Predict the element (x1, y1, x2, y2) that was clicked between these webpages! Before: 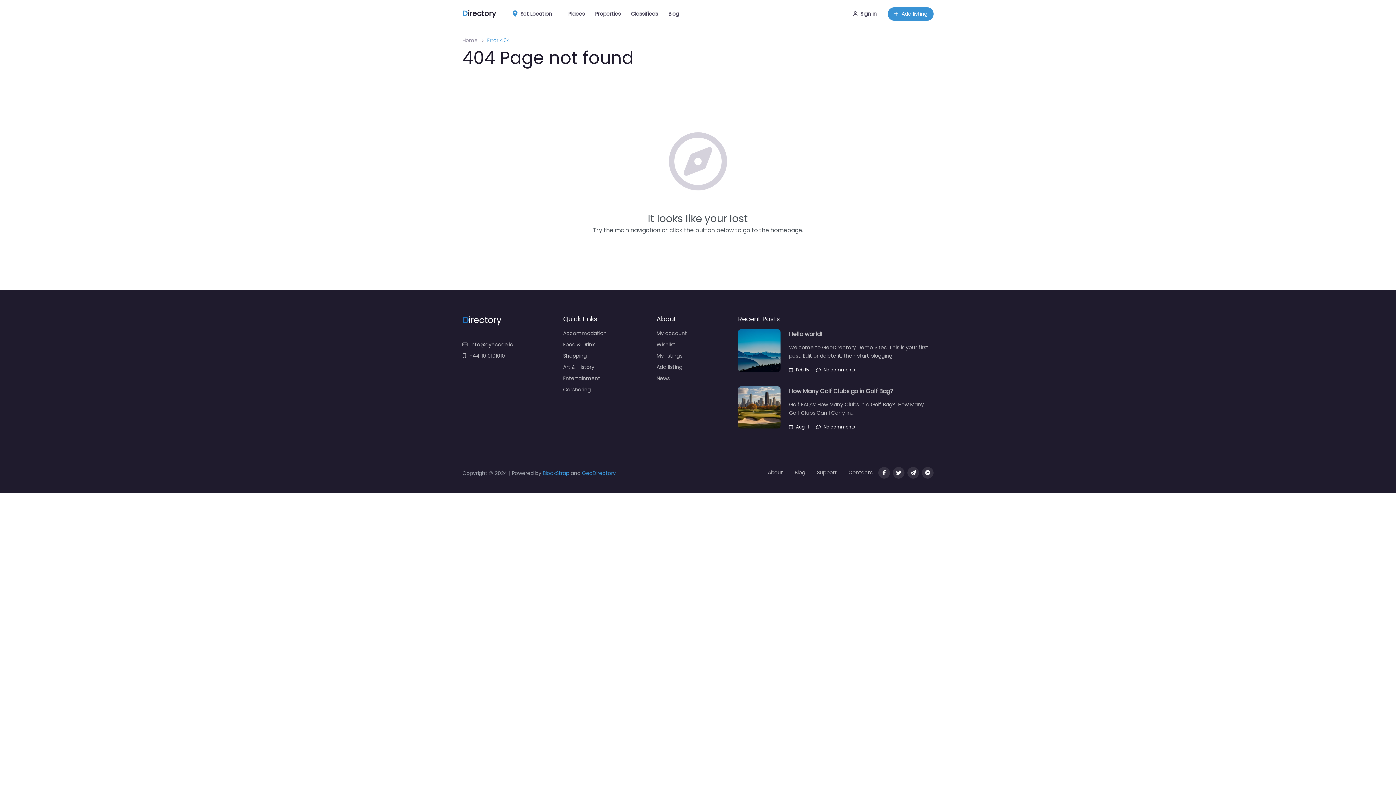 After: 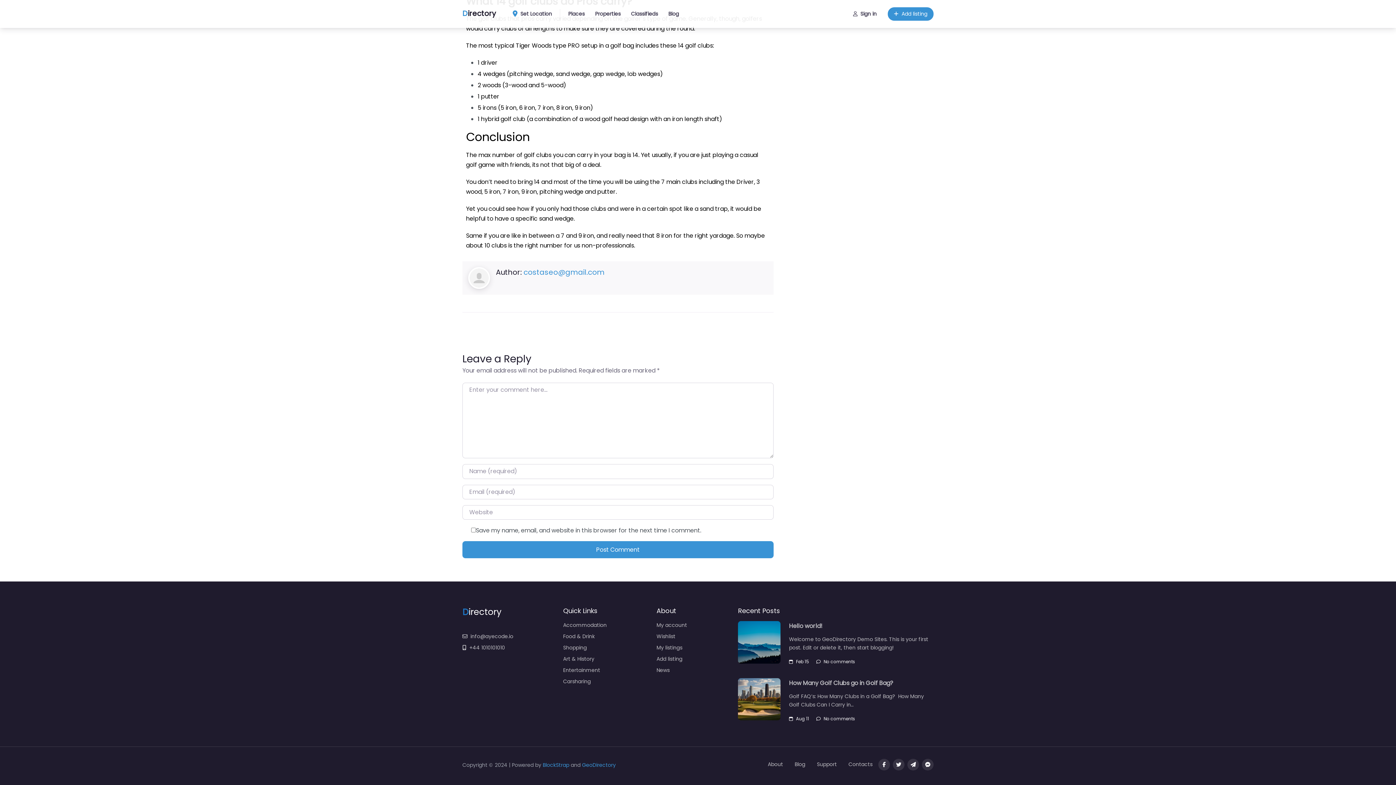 Action: label: No comments bbox: (816, 423, 855, 430)